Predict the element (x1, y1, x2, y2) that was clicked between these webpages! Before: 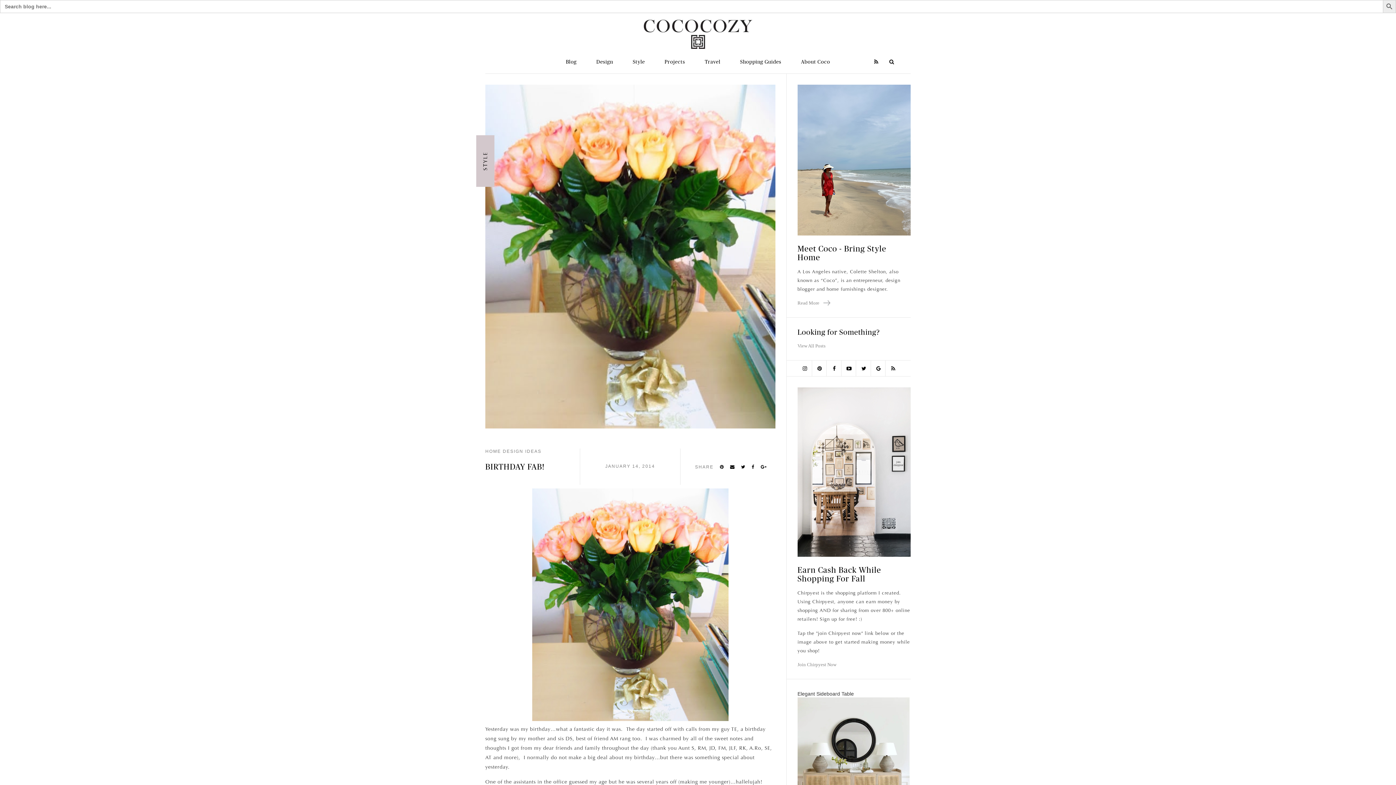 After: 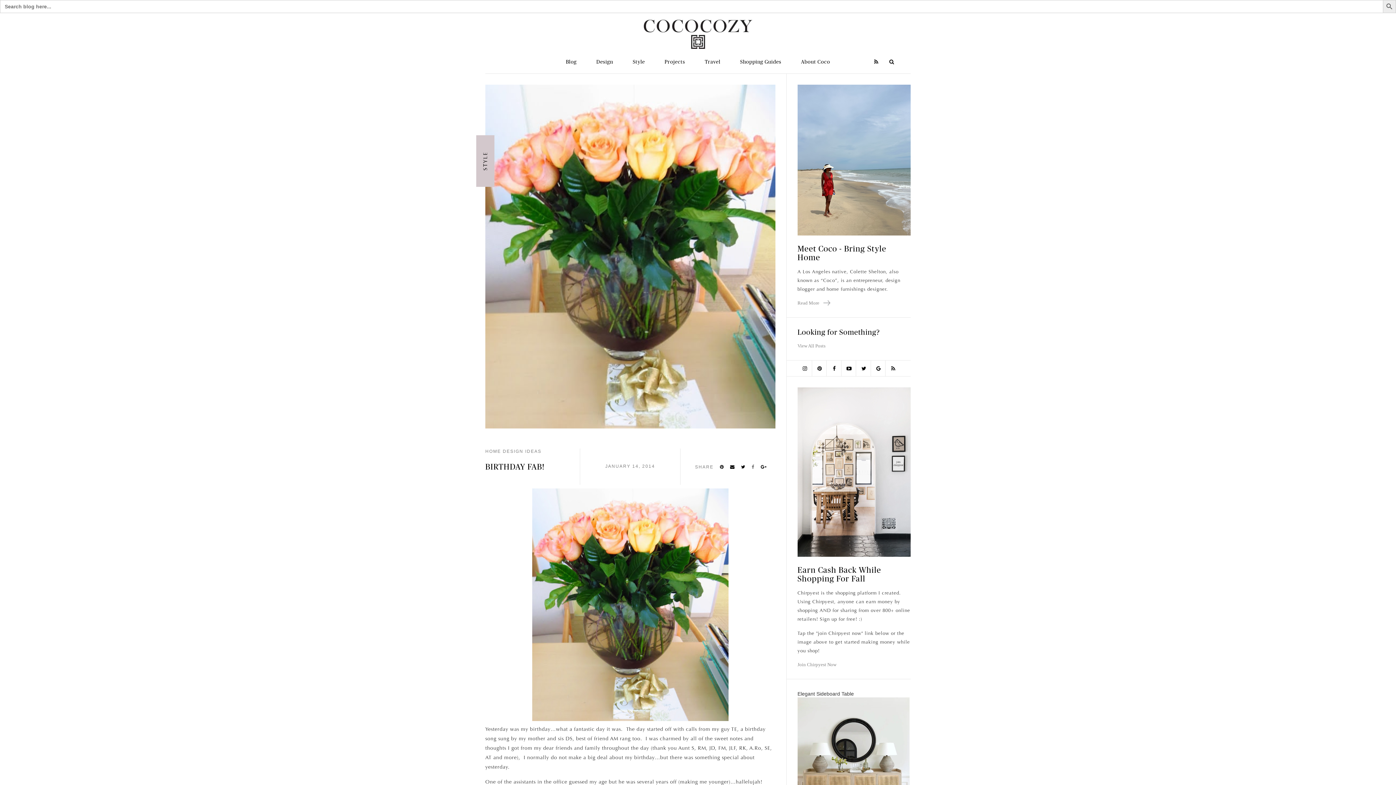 Action: bbox: (751, 464, 754, 469)